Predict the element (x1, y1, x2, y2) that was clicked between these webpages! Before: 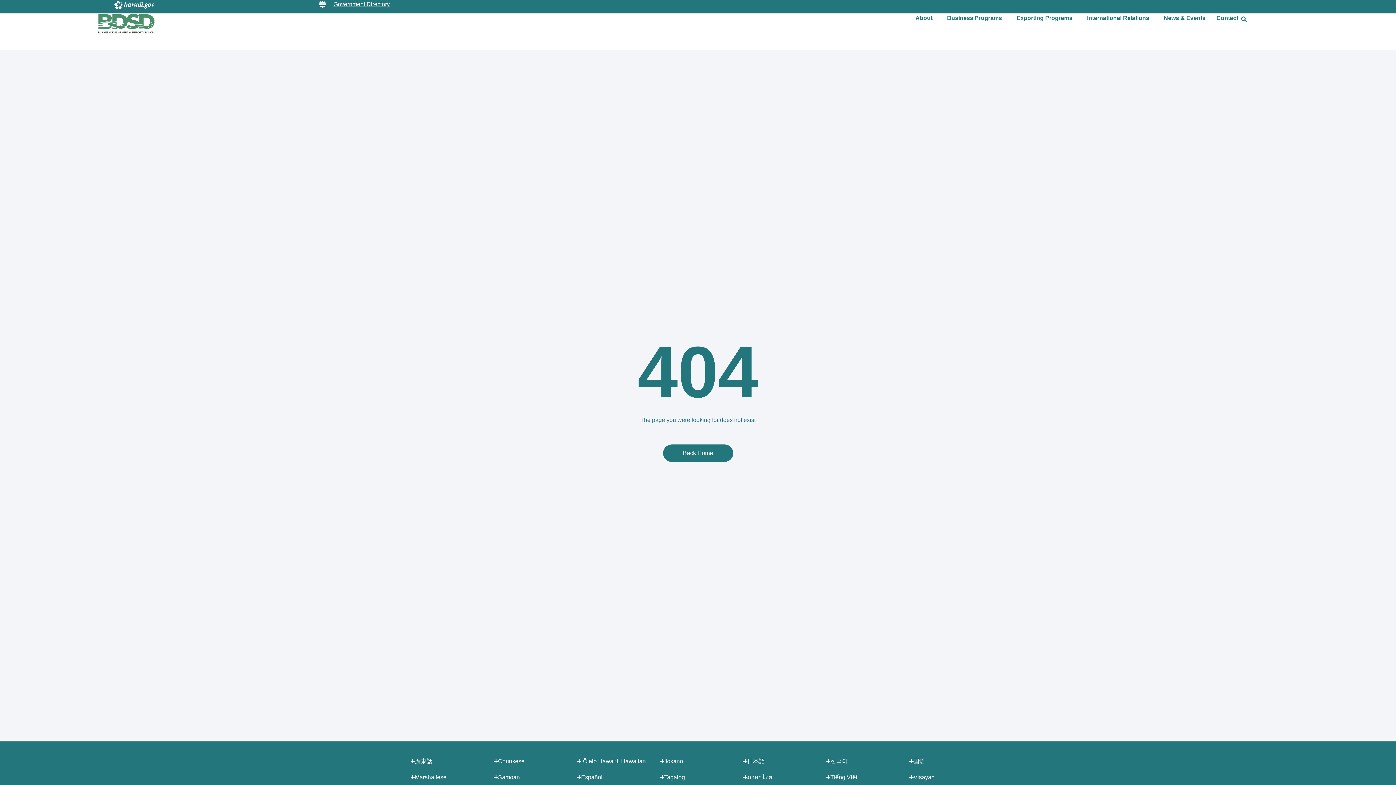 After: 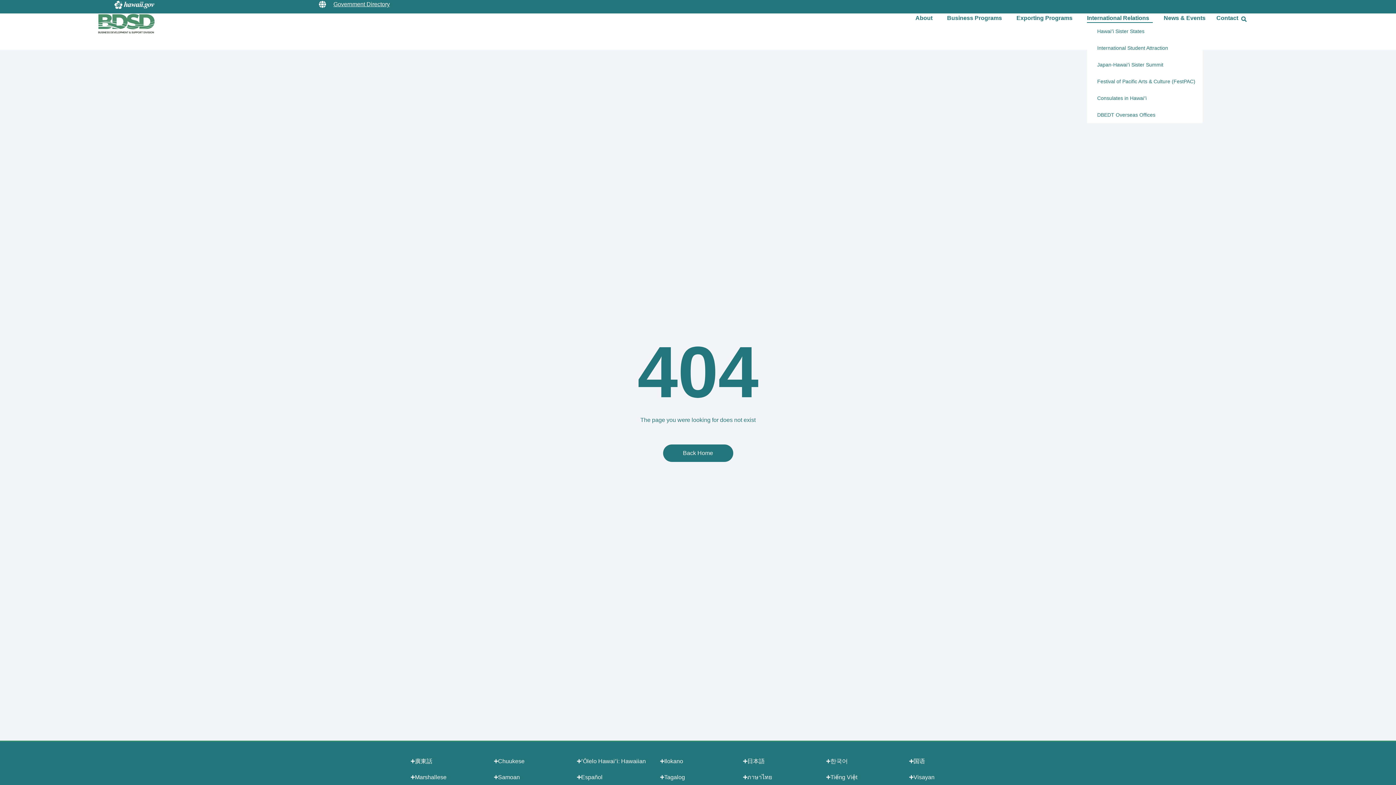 Action: bbox: (1087, 13, 1153, 22) label: International Relations